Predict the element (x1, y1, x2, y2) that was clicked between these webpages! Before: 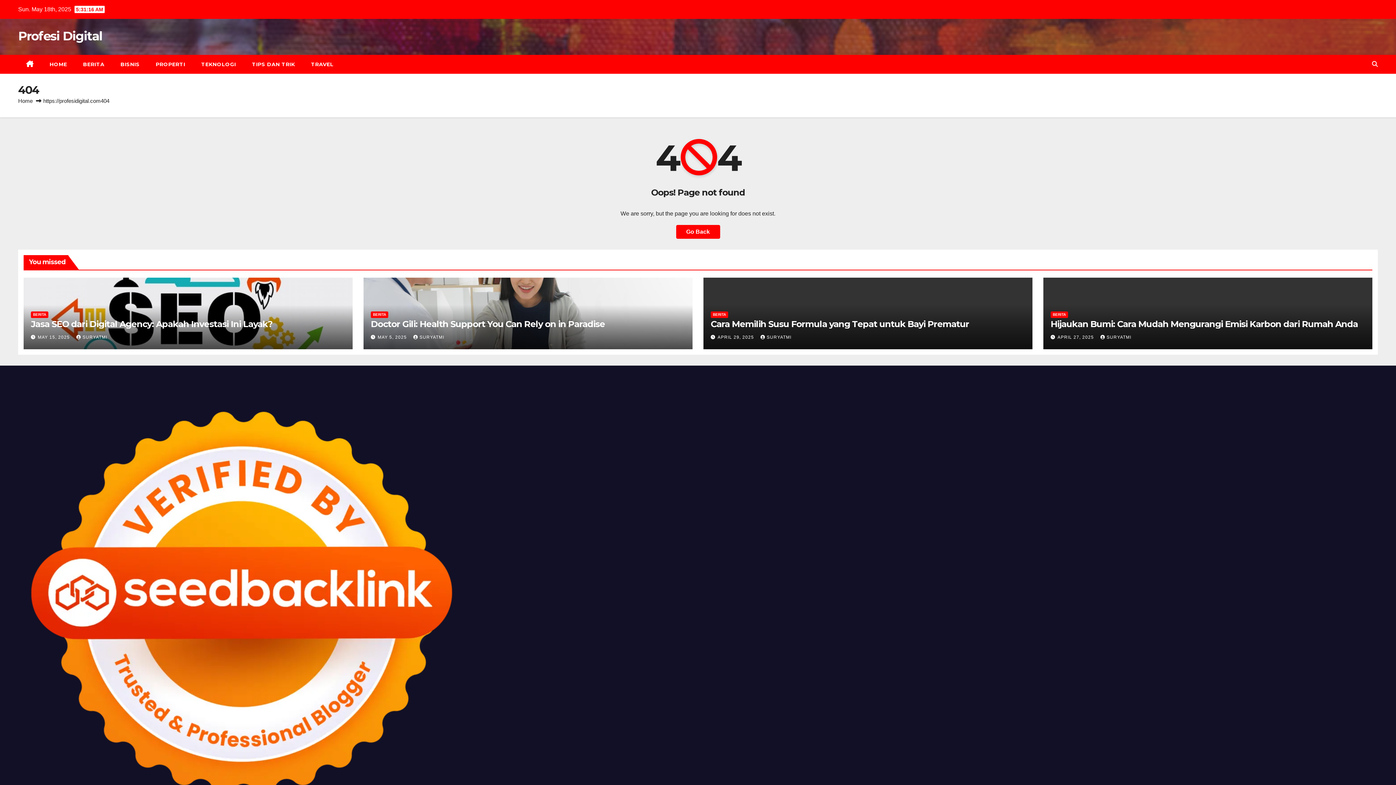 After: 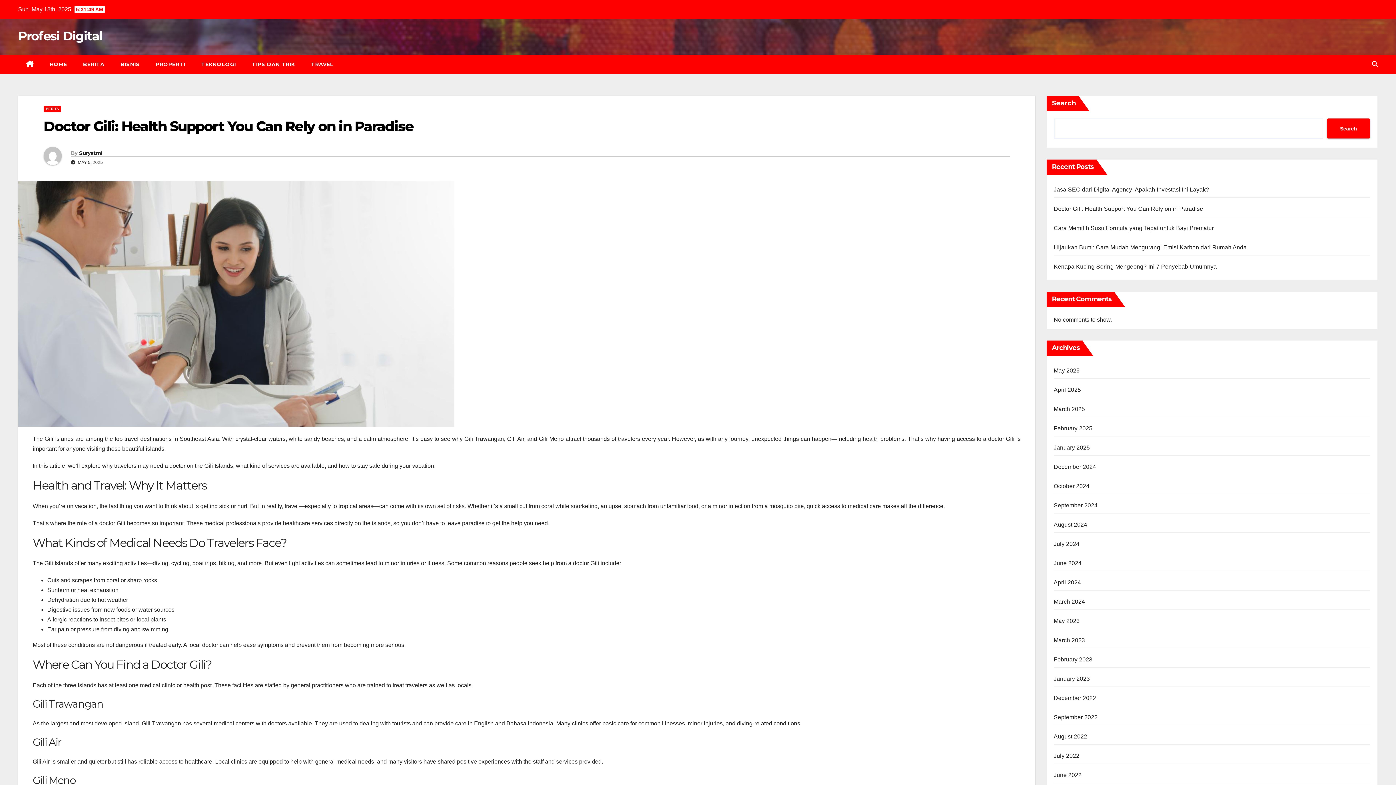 Action: label: Doctor Gili: Health Support You Can Rely on in Paradise bbox: (370, 318, 605, 329)